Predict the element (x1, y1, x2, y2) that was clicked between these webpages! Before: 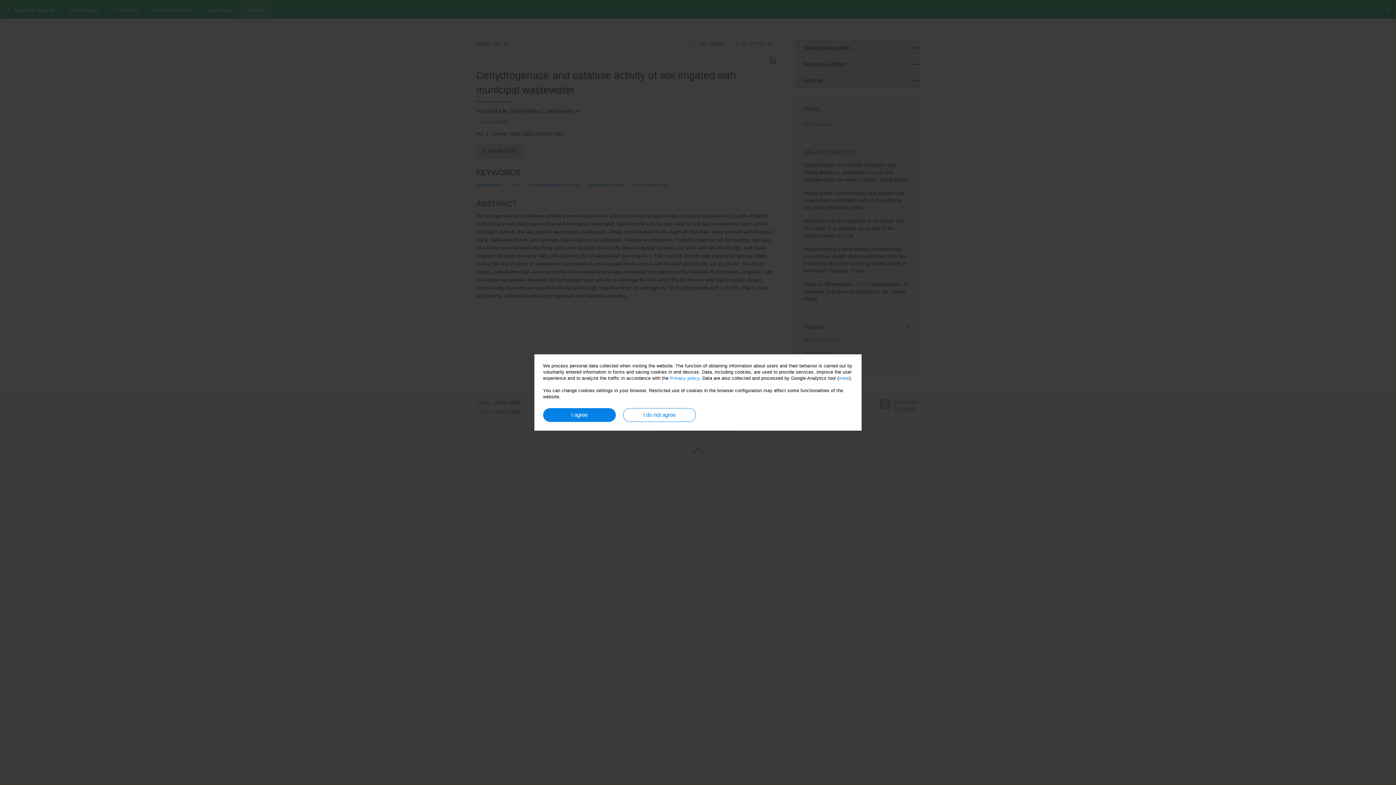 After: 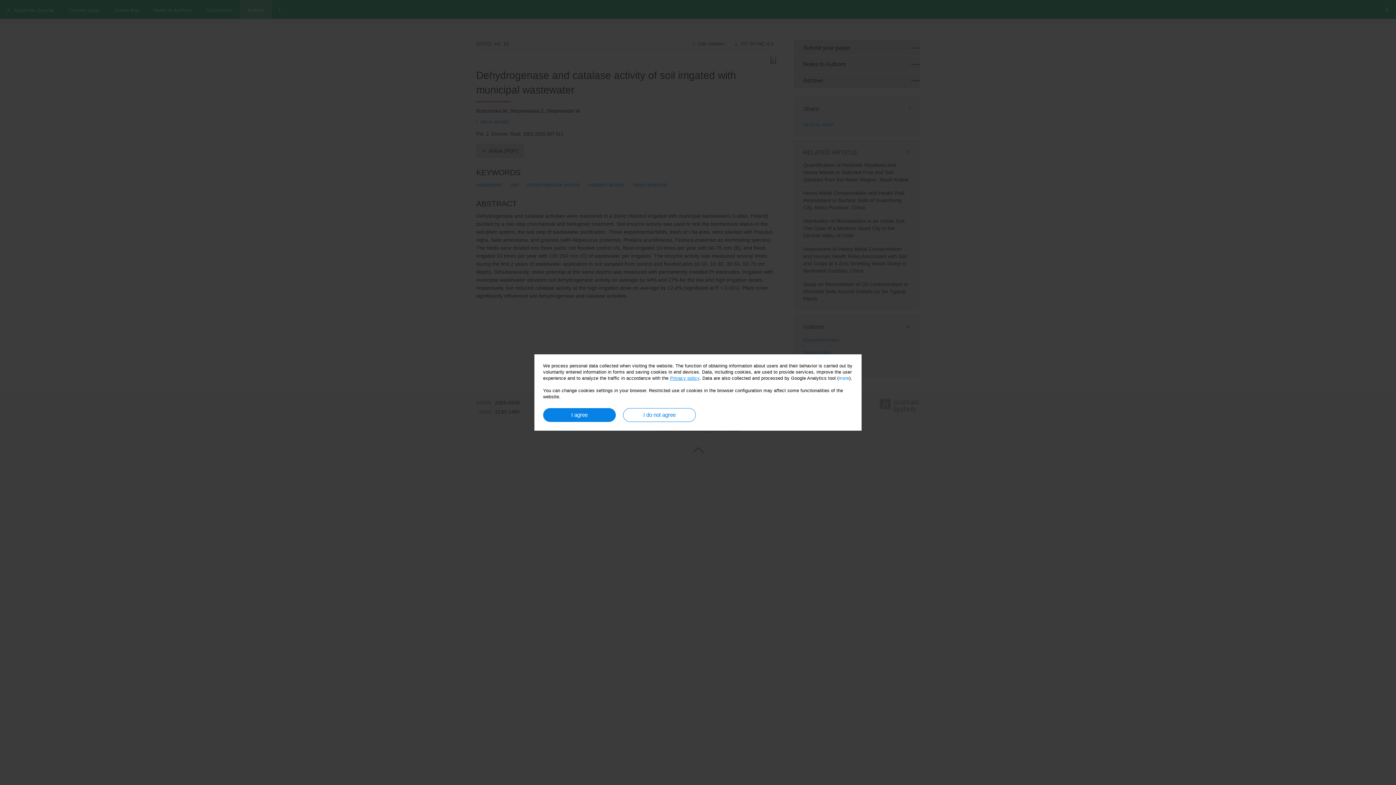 Action: label: Privacy policy bbox: (670, 376, 699, 381)